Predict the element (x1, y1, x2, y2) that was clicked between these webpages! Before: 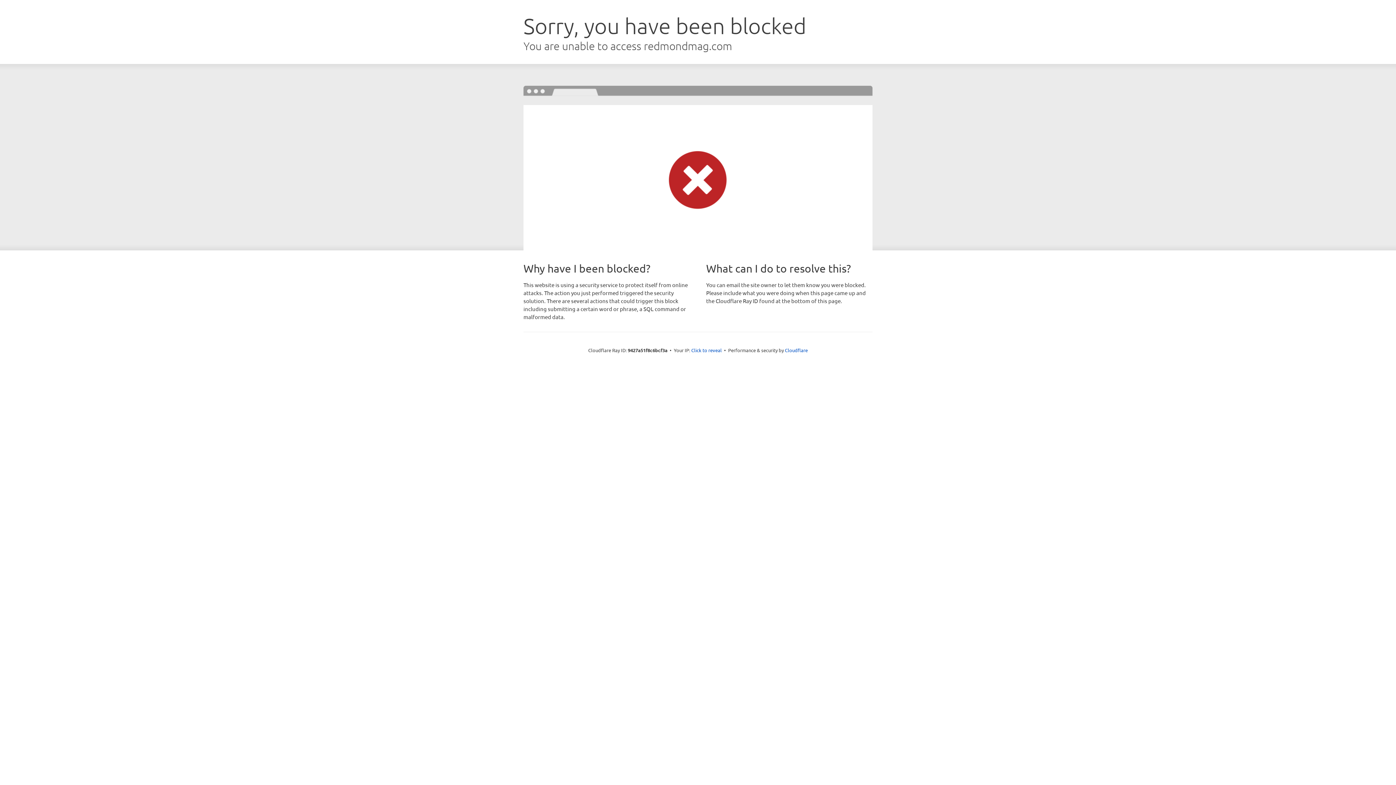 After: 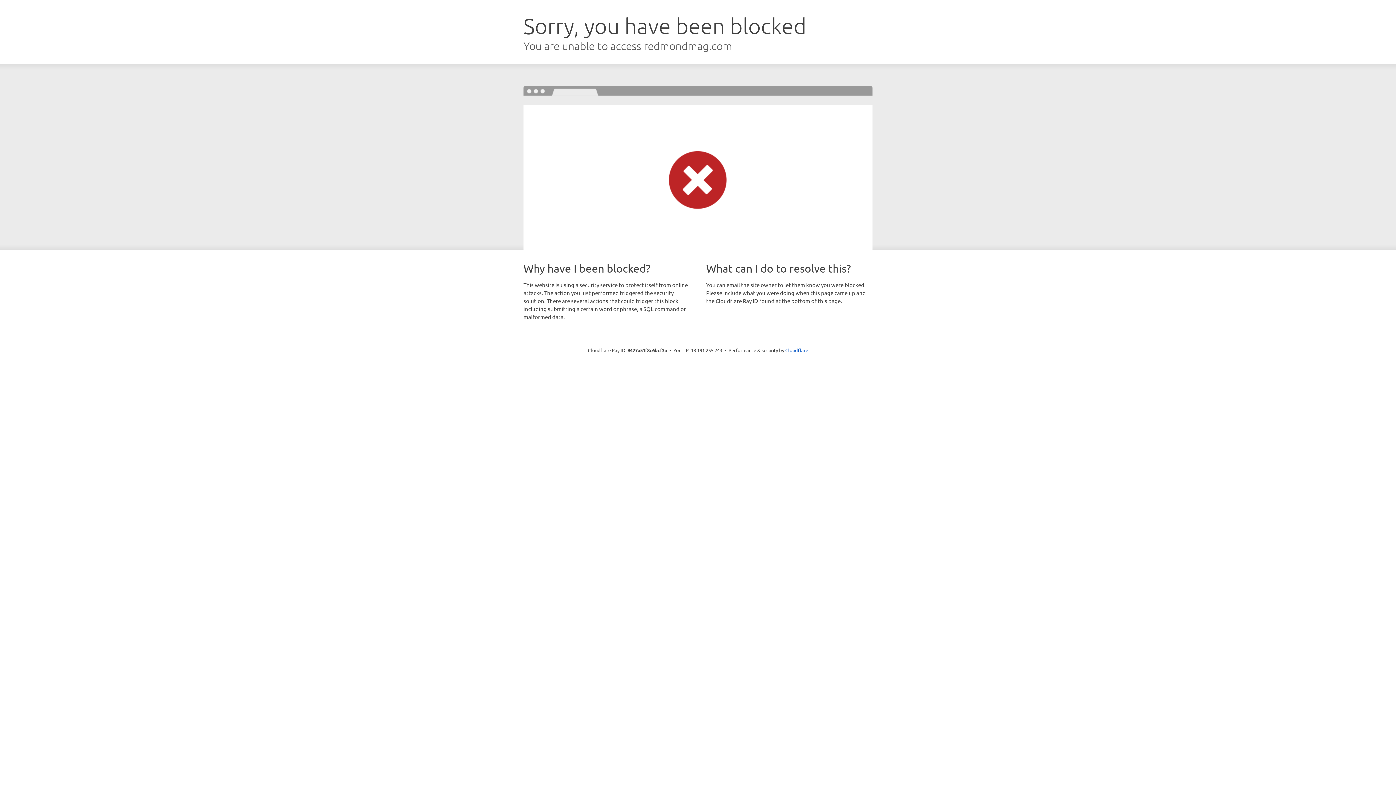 Action: bbox: (691, 346, 722, 353) label: Click to reveal